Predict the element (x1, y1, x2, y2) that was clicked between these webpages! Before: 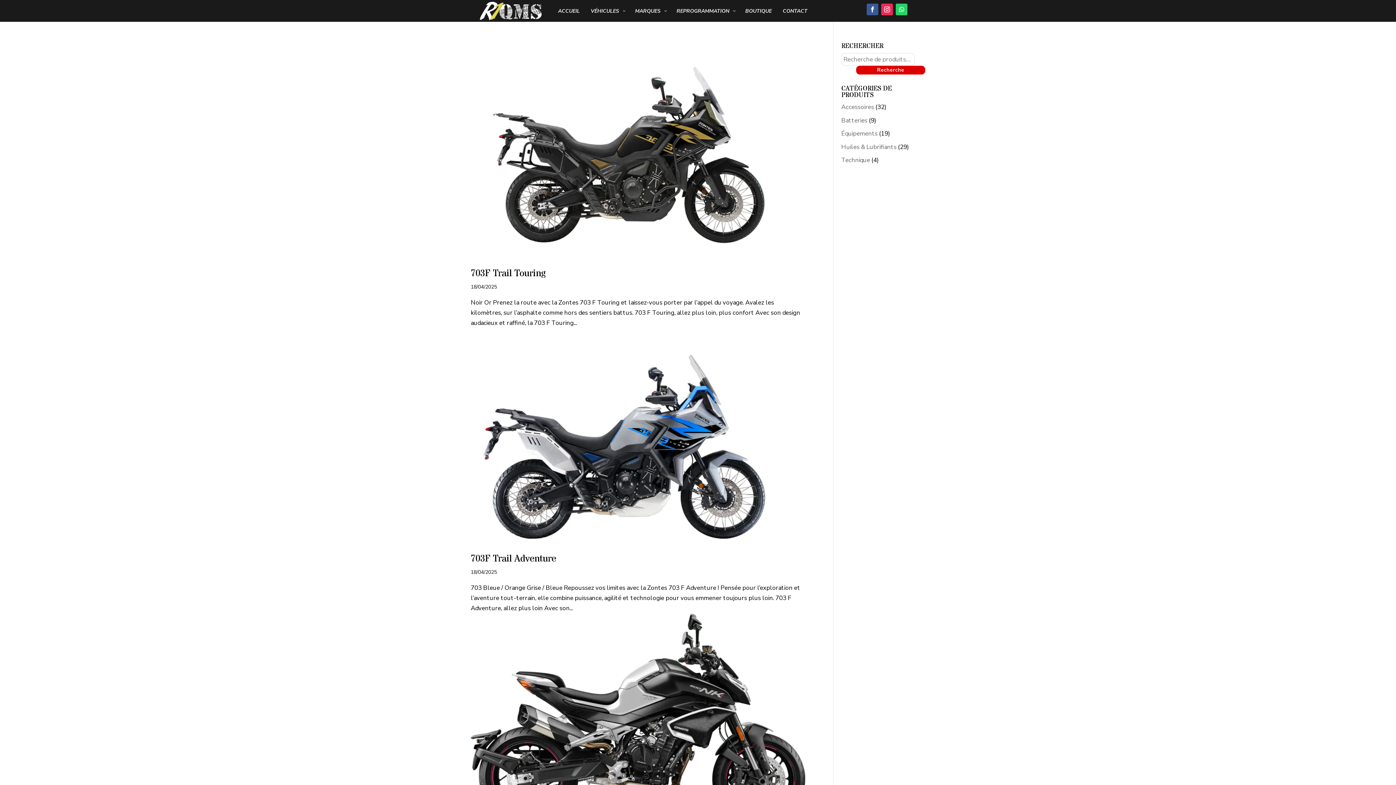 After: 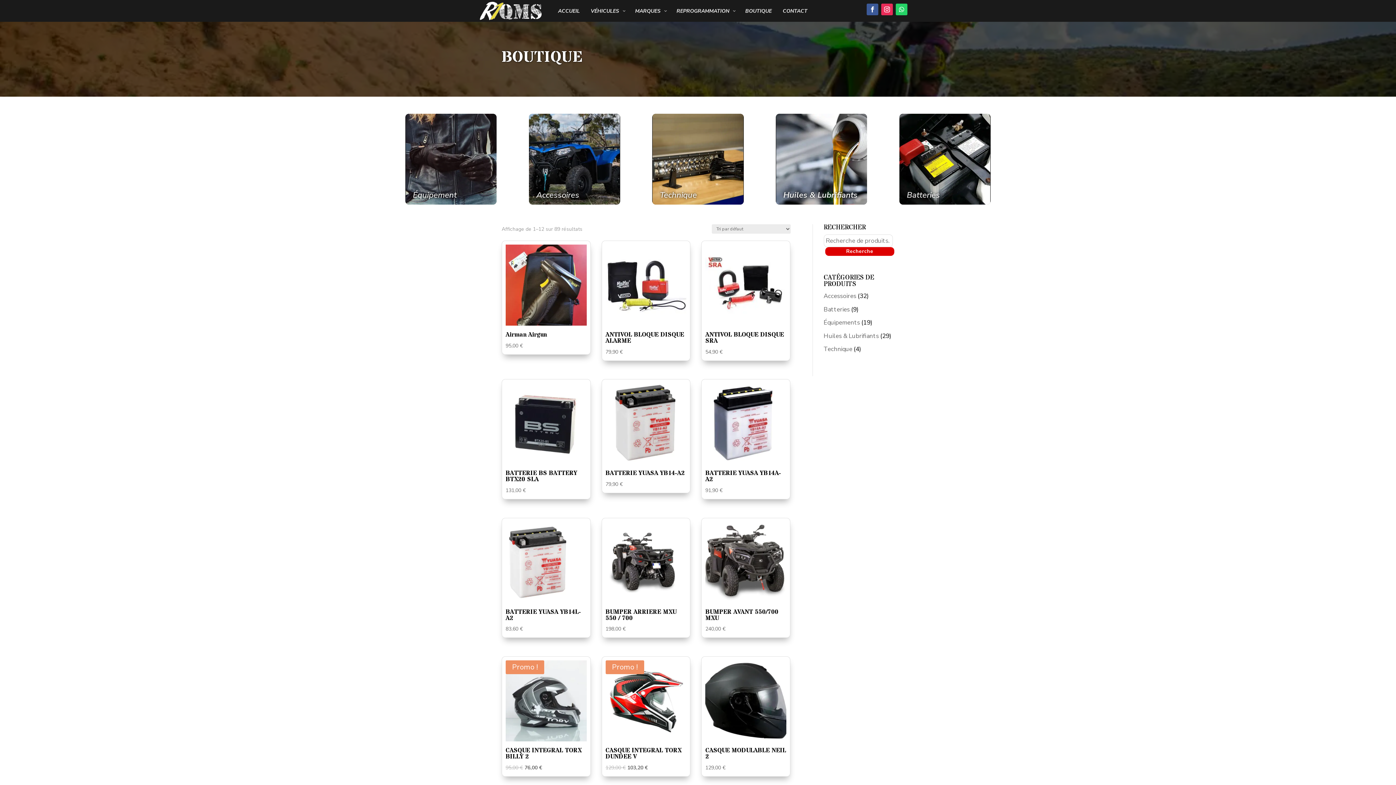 Action: label: BOUTIQUE bbox: (740, 0, 777, 21)